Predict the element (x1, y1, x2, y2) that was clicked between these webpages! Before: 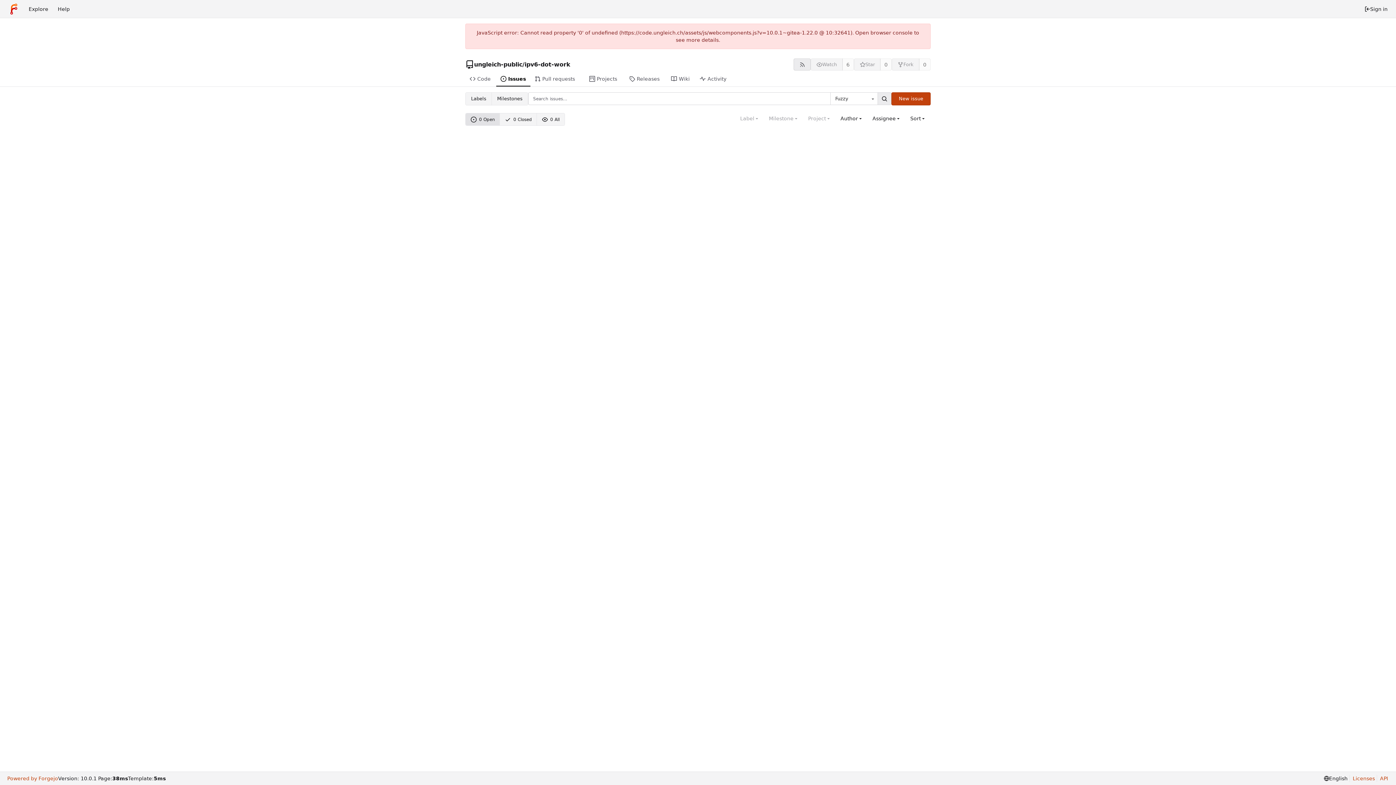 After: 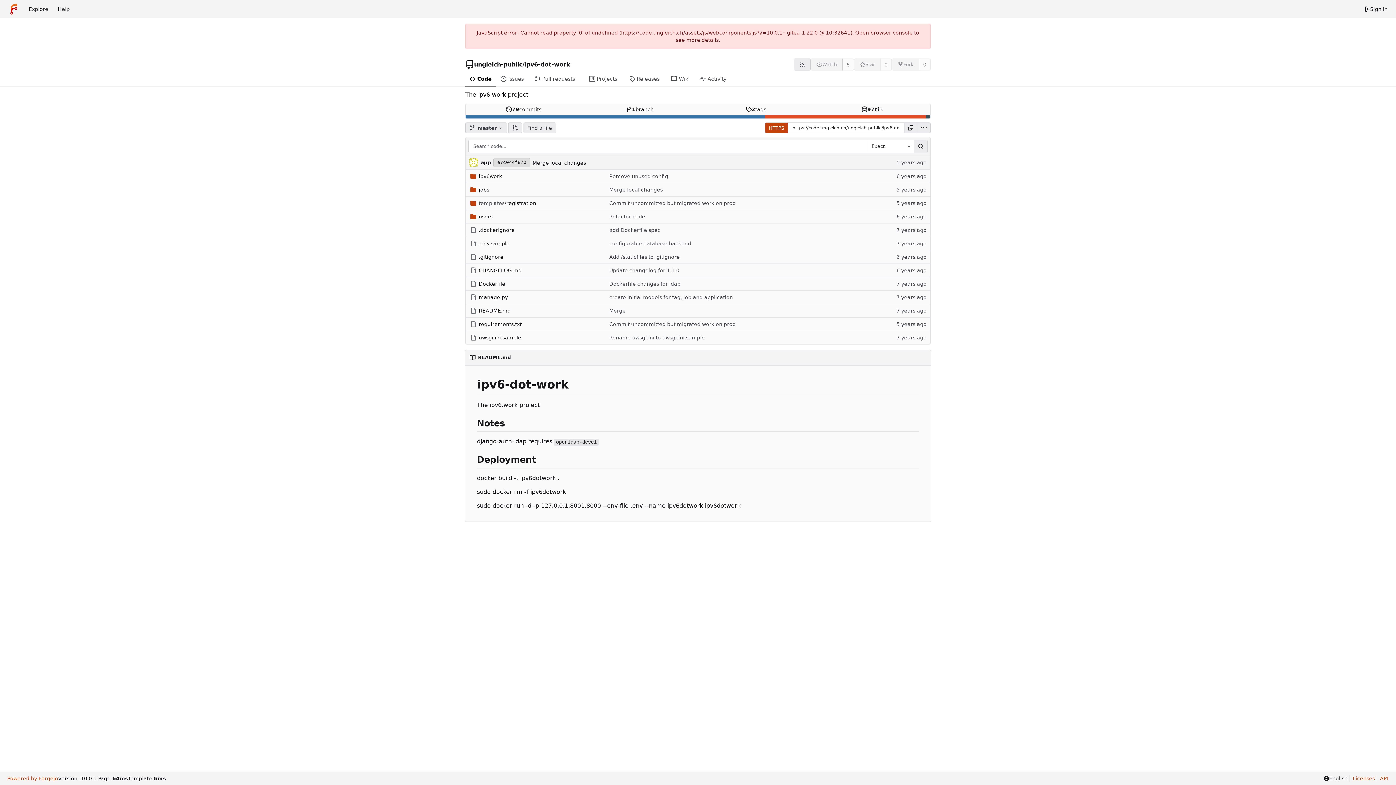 Action: bbox: (465, 72, 496, 86) label: Code